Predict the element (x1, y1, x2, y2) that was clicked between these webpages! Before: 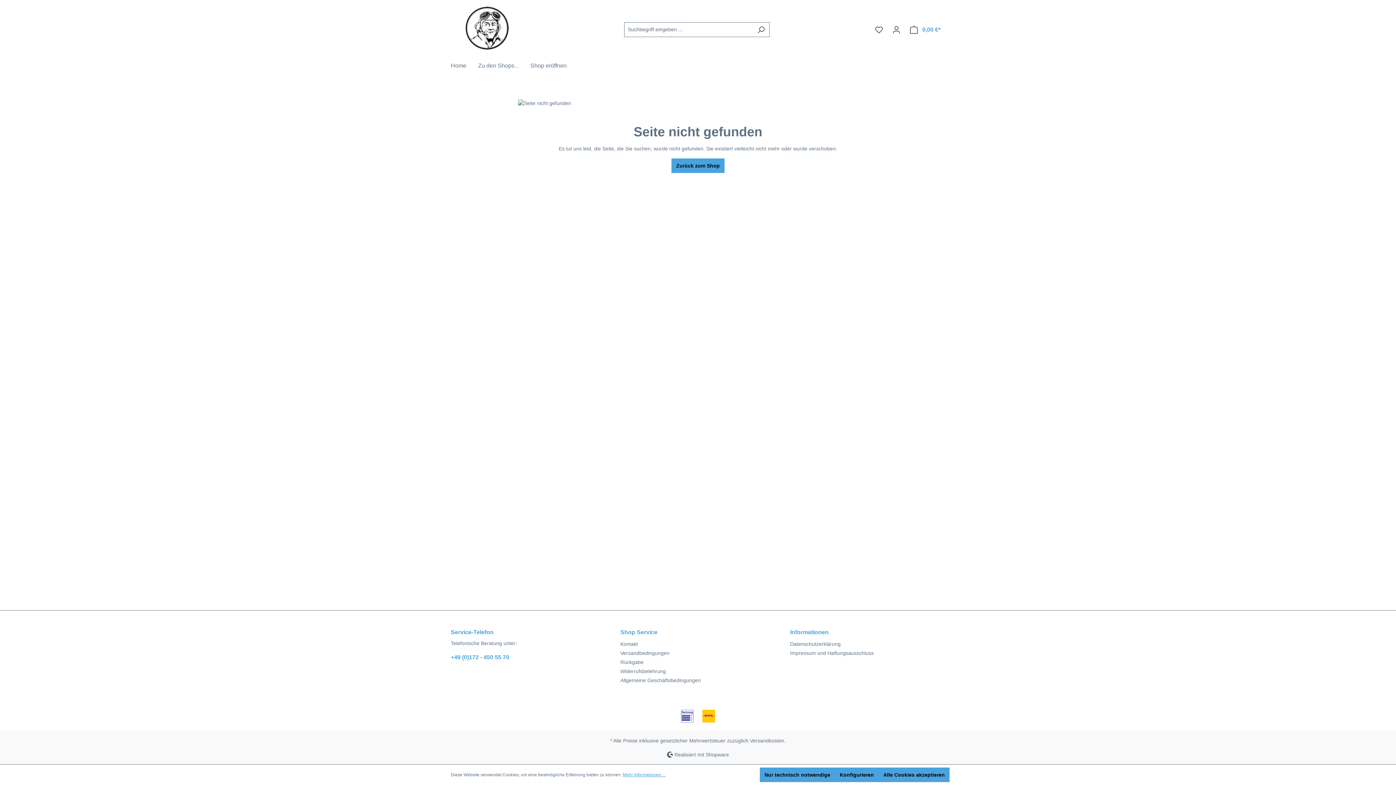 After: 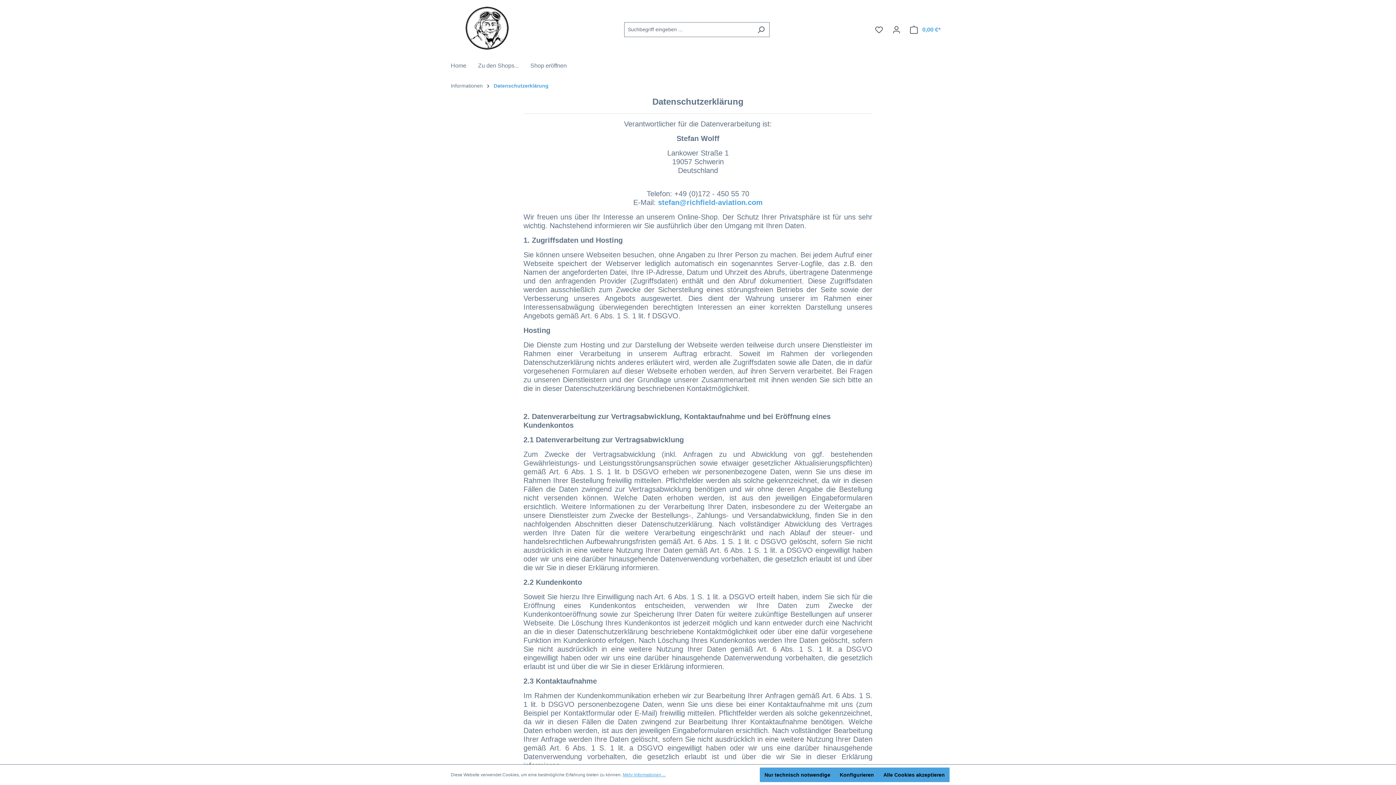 Action: bbox: (790, 641, 840, 647) label: Datenschutzerklärung